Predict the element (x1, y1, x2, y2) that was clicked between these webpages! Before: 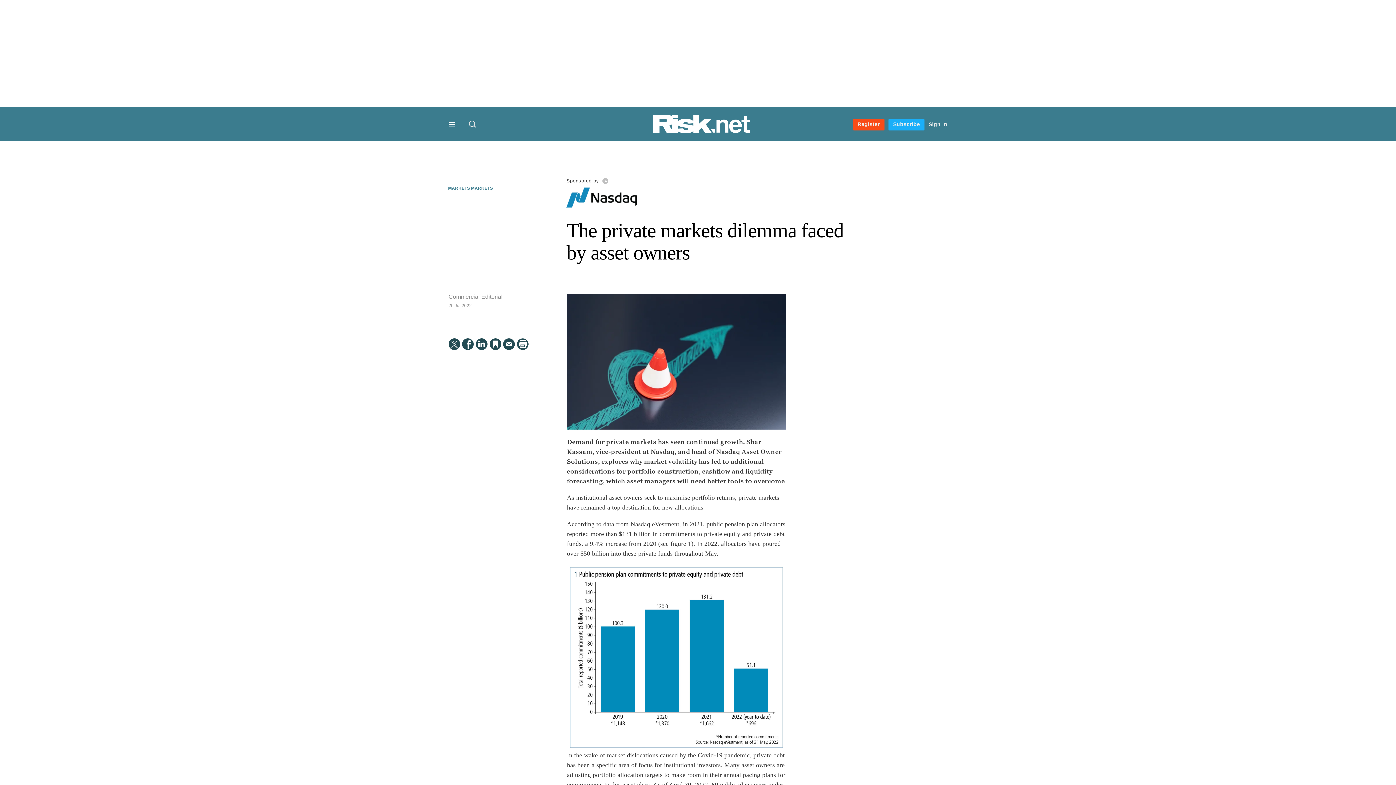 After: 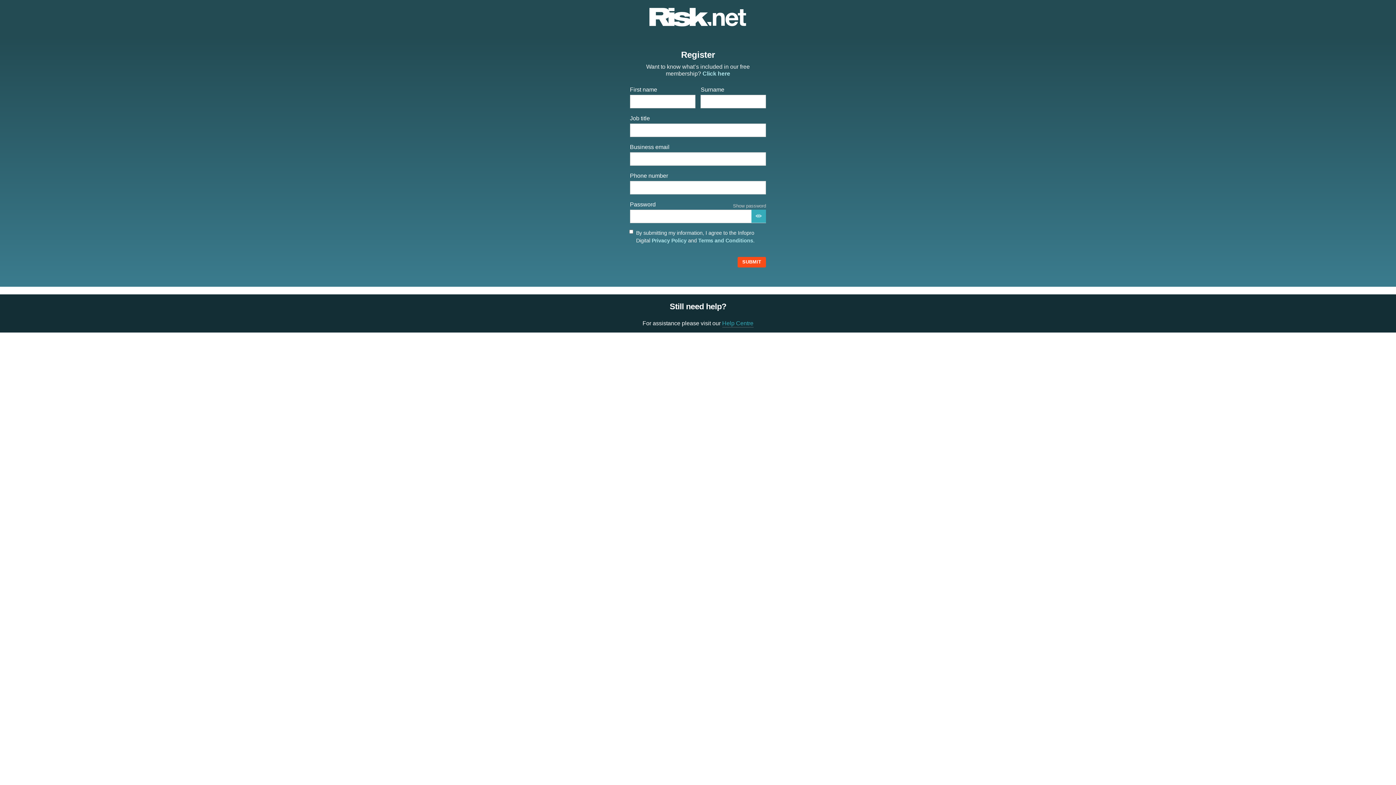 Action: bbox: (853, 118, 884, 130) label: Register